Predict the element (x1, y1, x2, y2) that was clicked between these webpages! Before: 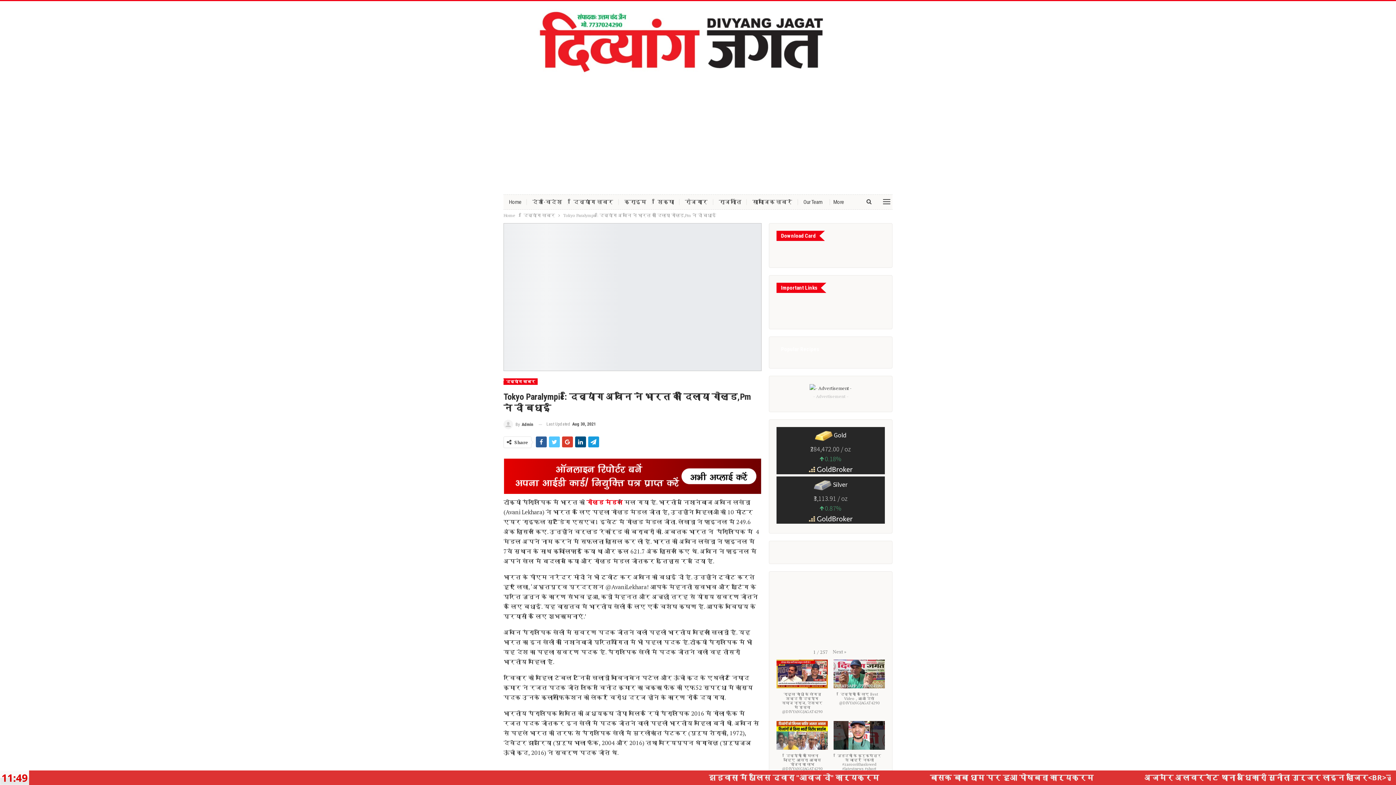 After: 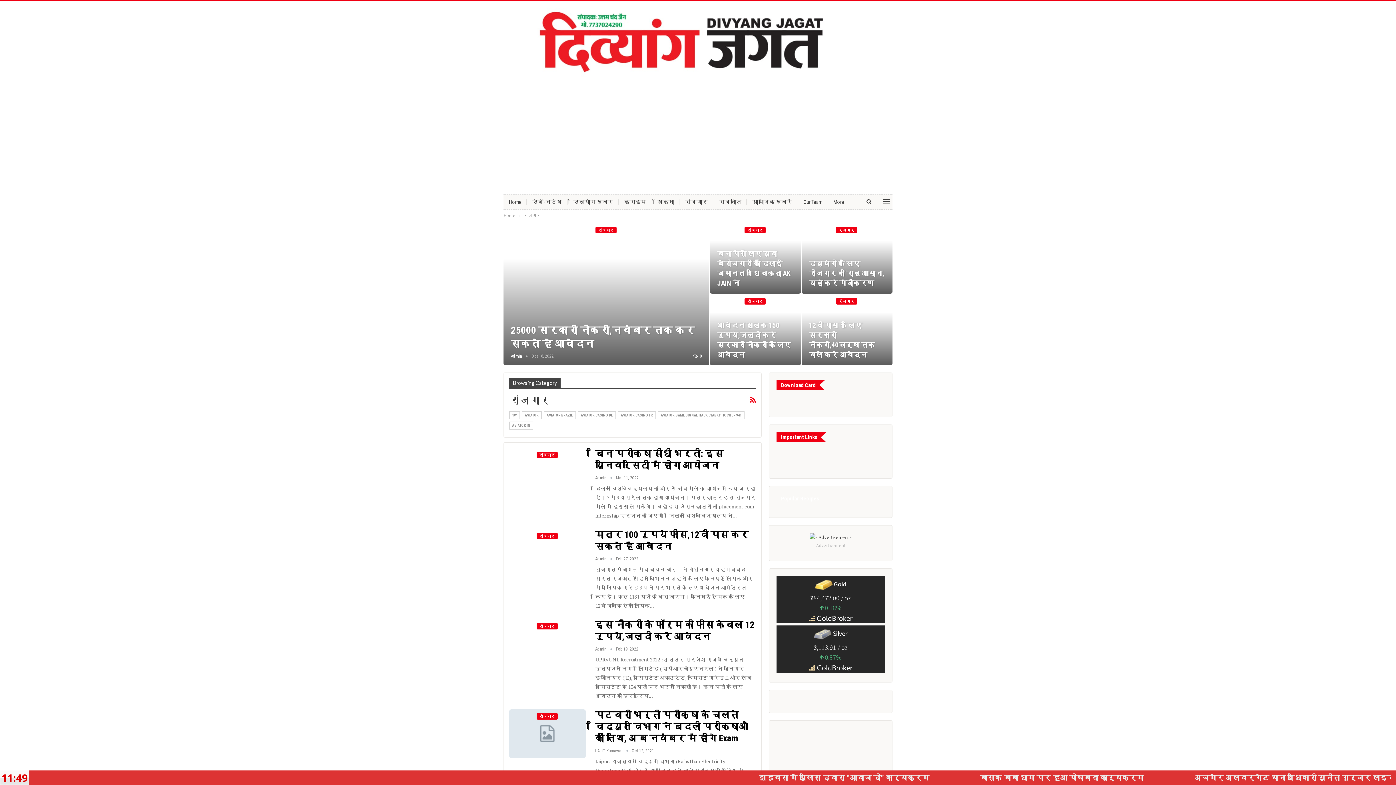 Action: label: रोजगार bbox: (679, 194, 713, 209)